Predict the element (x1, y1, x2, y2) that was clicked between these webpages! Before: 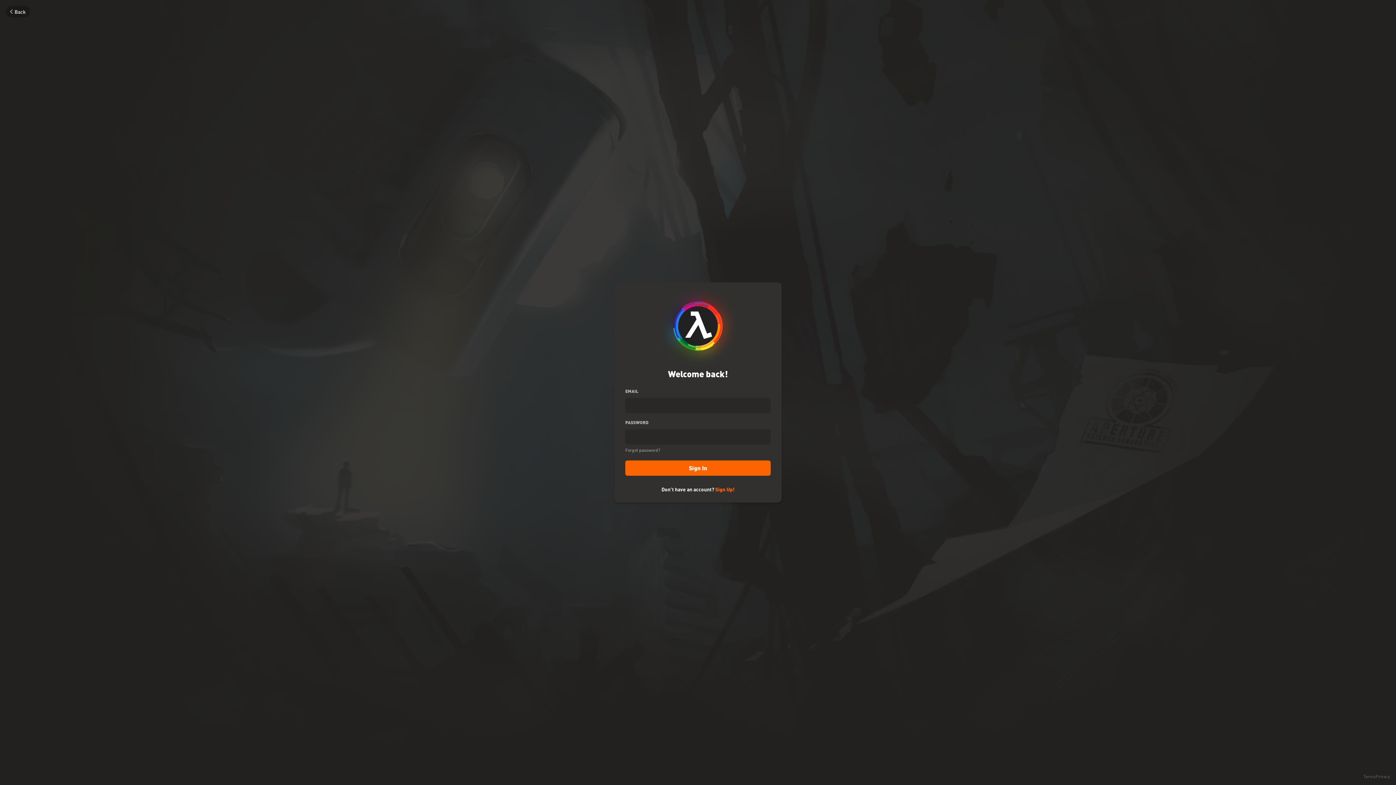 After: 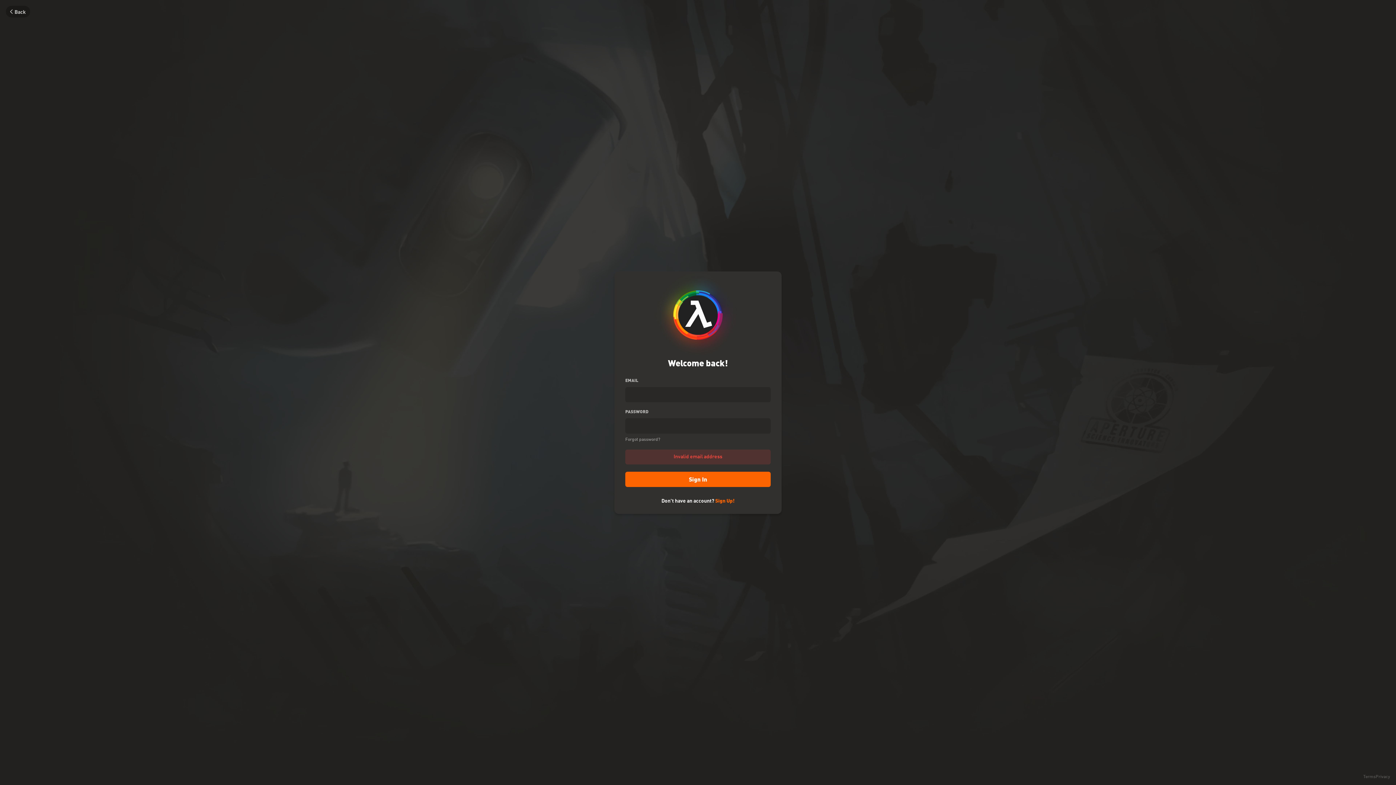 Action: label: Sign In bbox: (625, 460, 770, 476)